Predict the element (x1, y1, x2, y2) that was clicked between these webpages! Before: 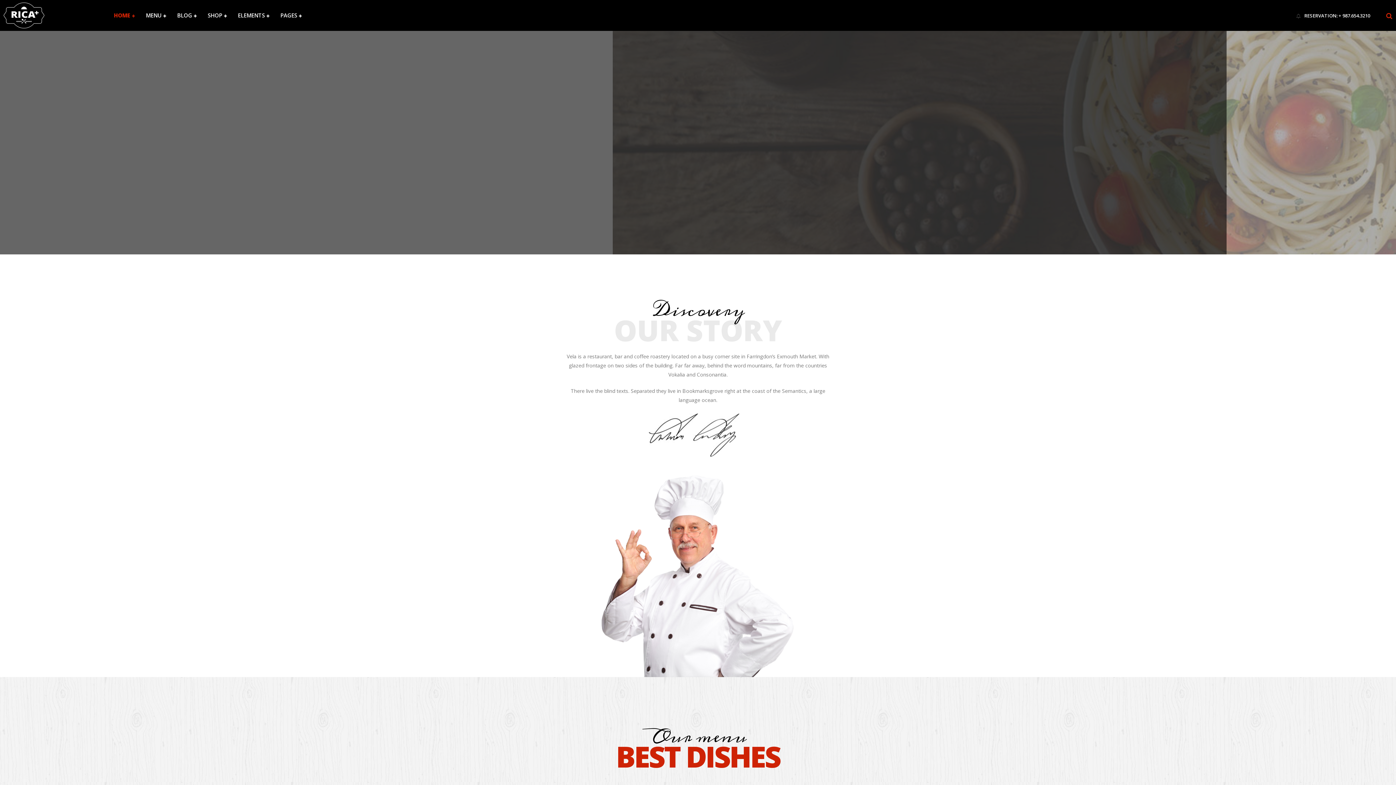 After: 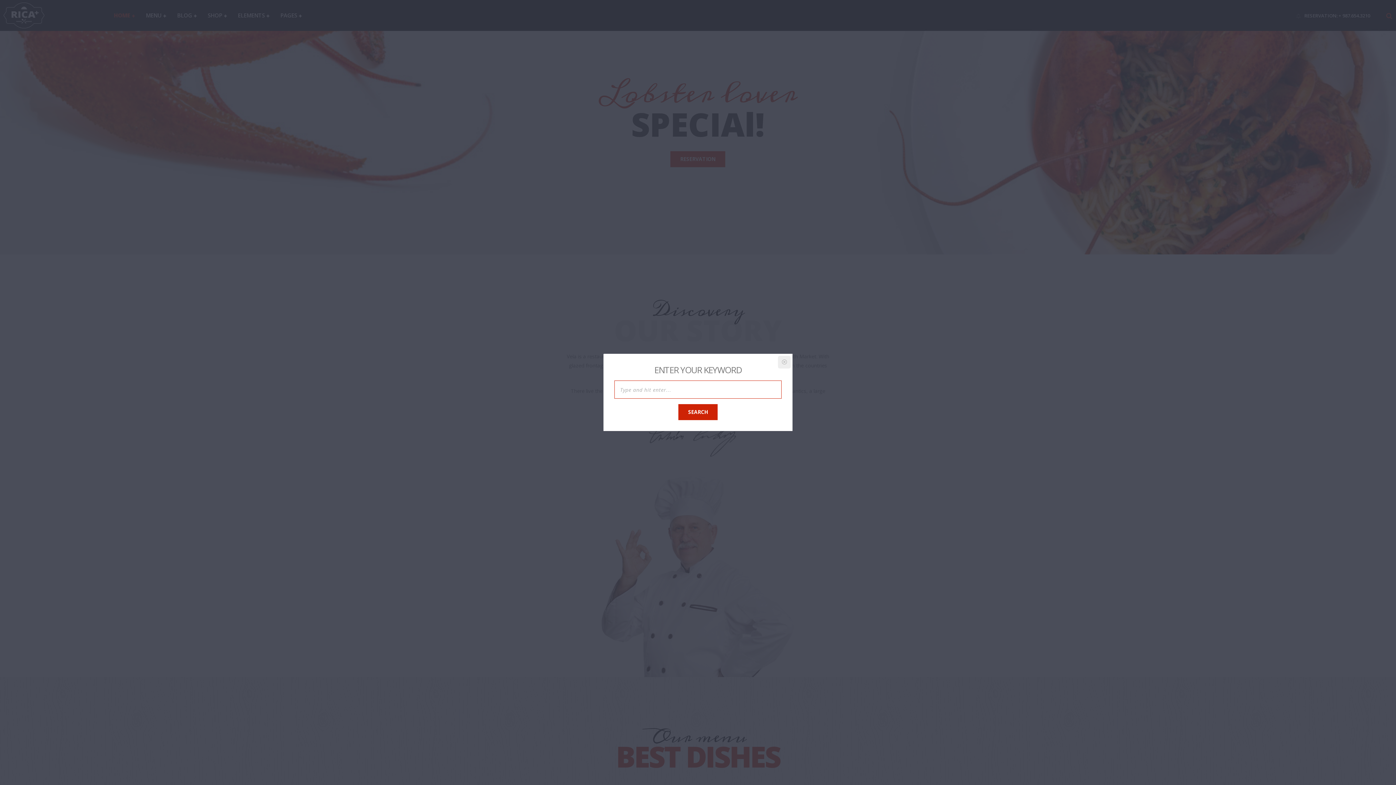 Action: bbox: (1386, 12, 1392, 19)